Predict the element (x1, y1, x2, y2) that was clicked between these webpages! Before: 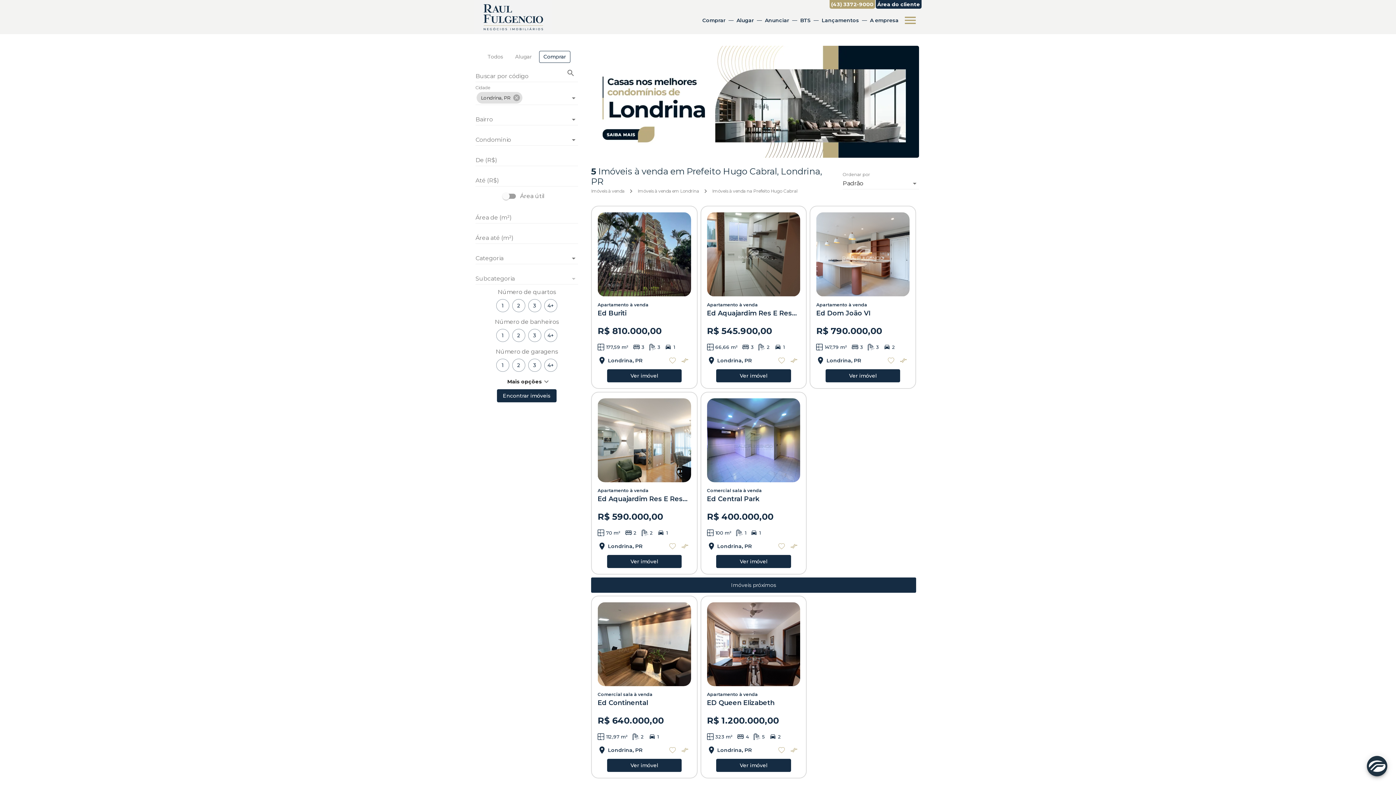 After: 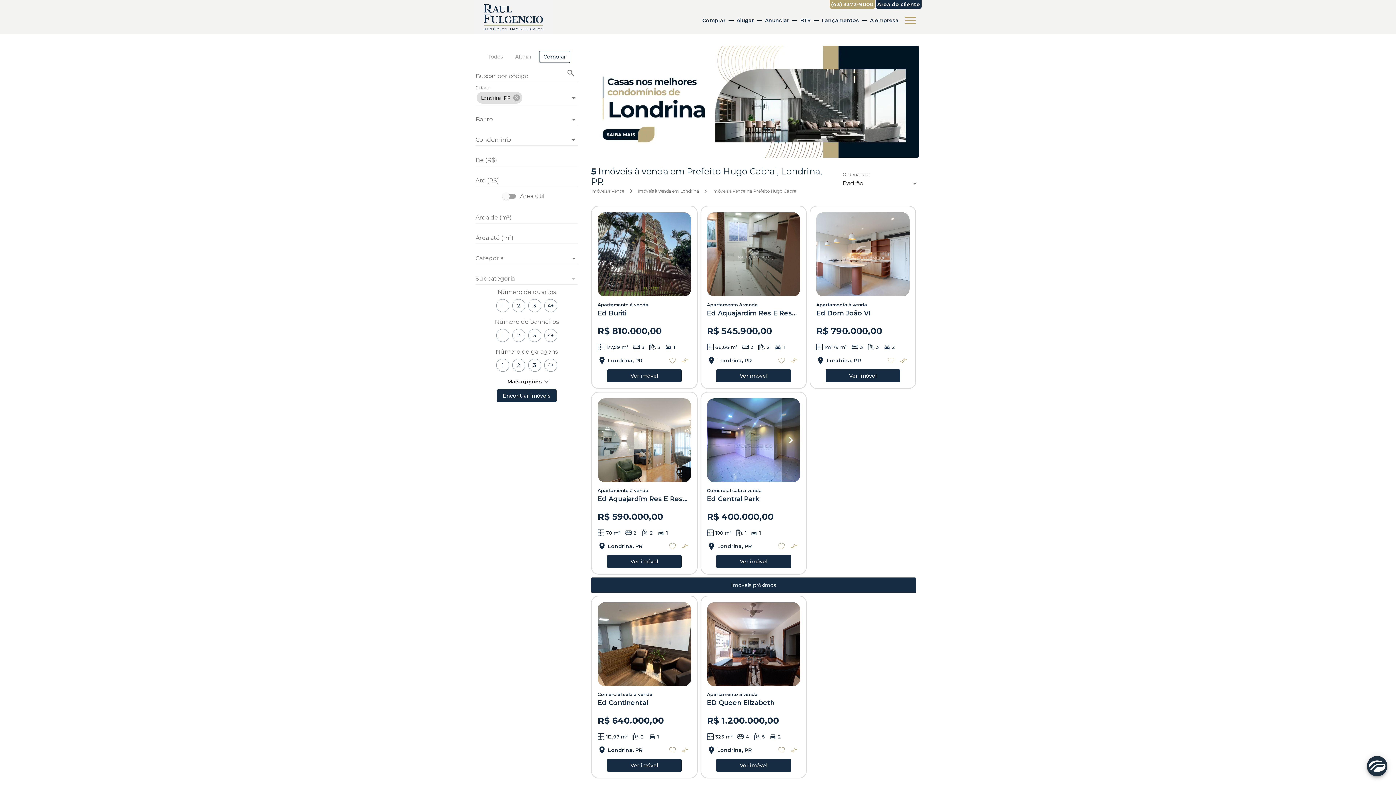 Action: label: Comercial sala à venda bbox: (707, 482, 800, 568)